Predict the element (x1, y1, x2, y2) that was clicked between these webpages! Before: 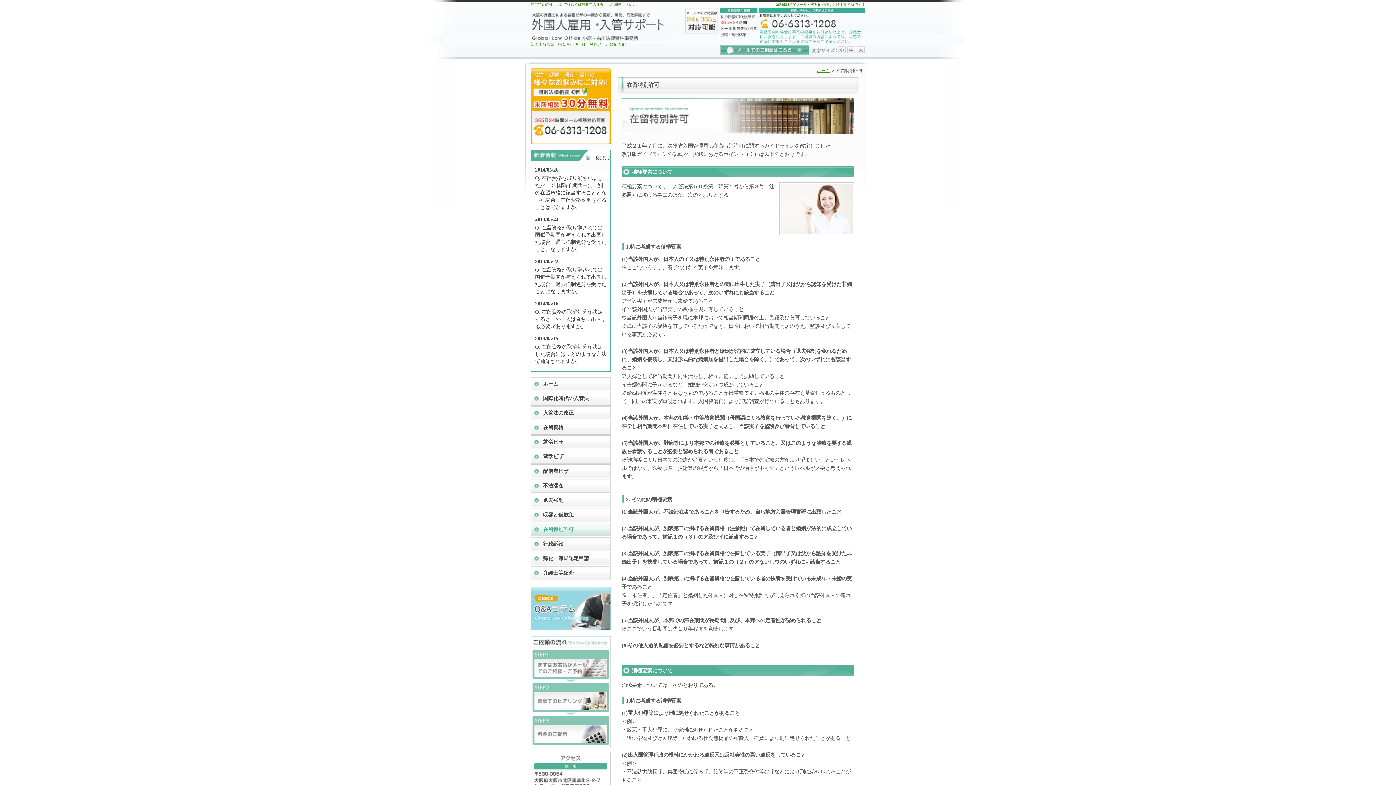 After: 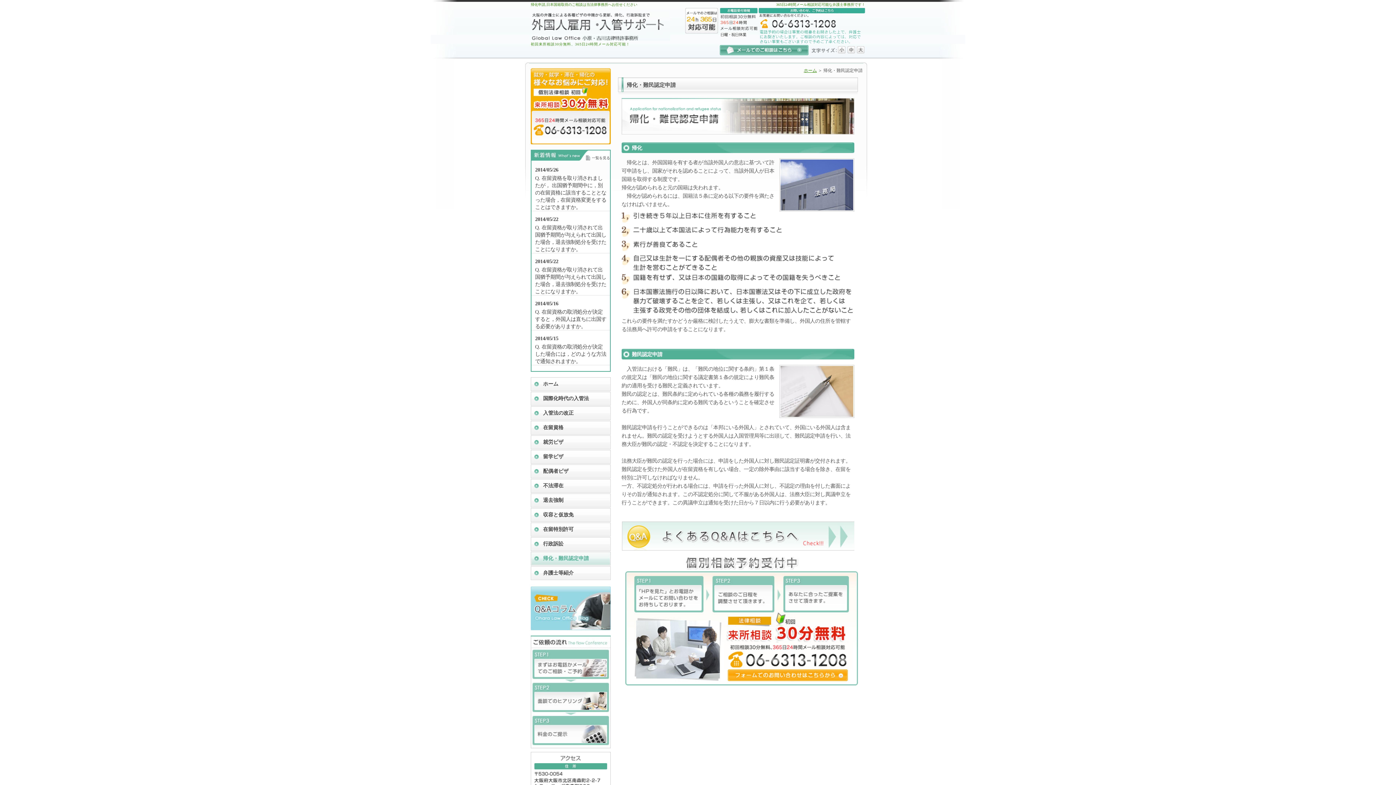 Action: bbox: (530, 551, 610, 565) label: 帰化・難民認定申請